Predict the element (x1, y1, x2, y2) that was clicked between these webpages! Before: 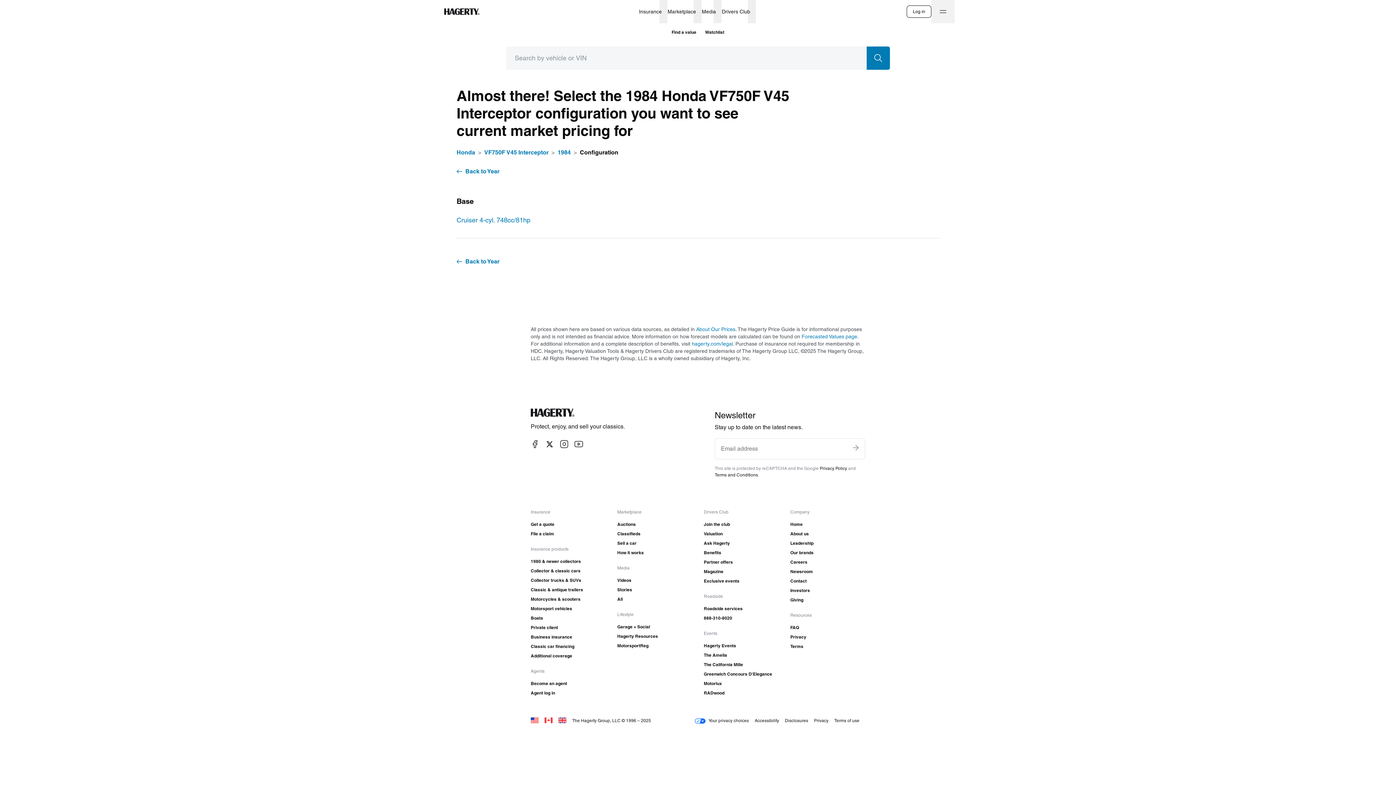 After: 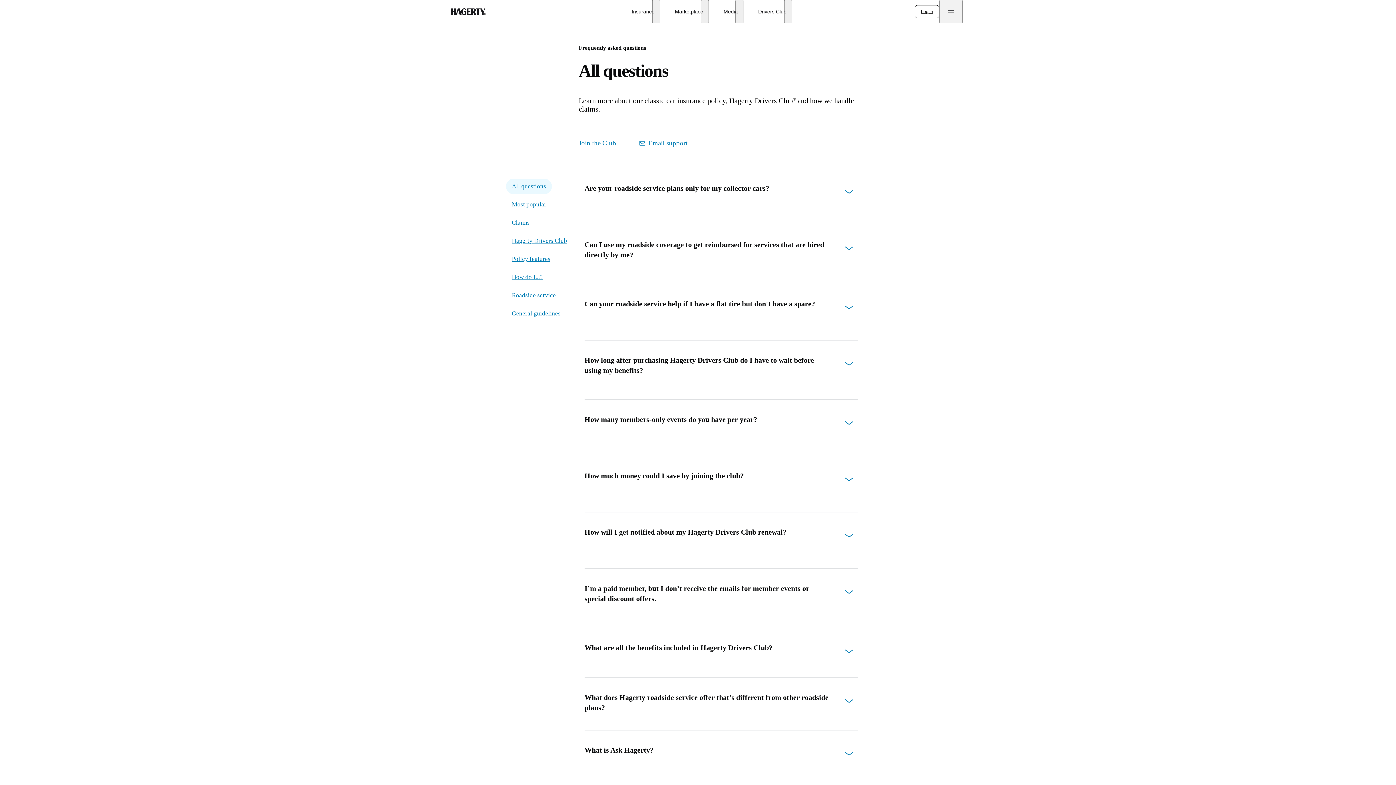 Action: label: FAQ bbox: (790, 623, 865, 632)